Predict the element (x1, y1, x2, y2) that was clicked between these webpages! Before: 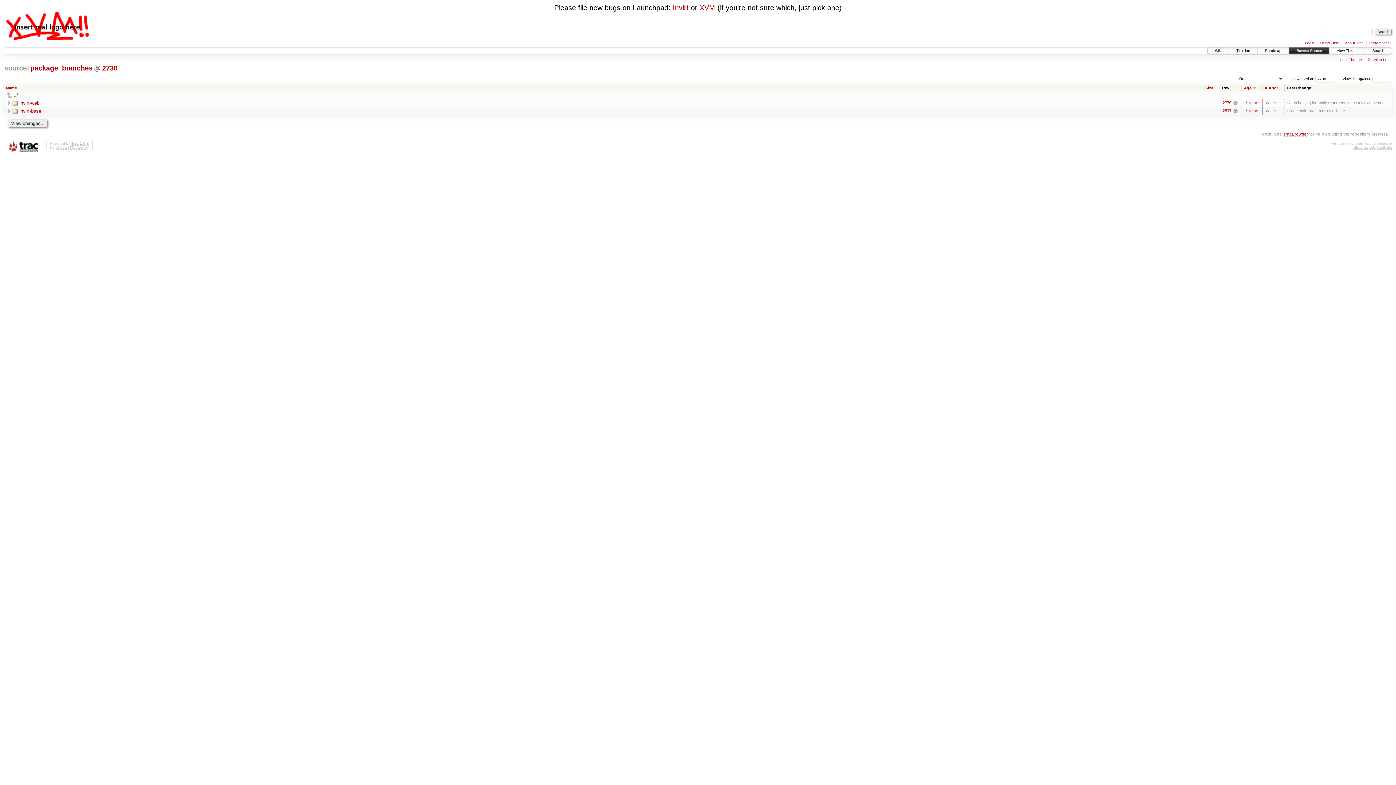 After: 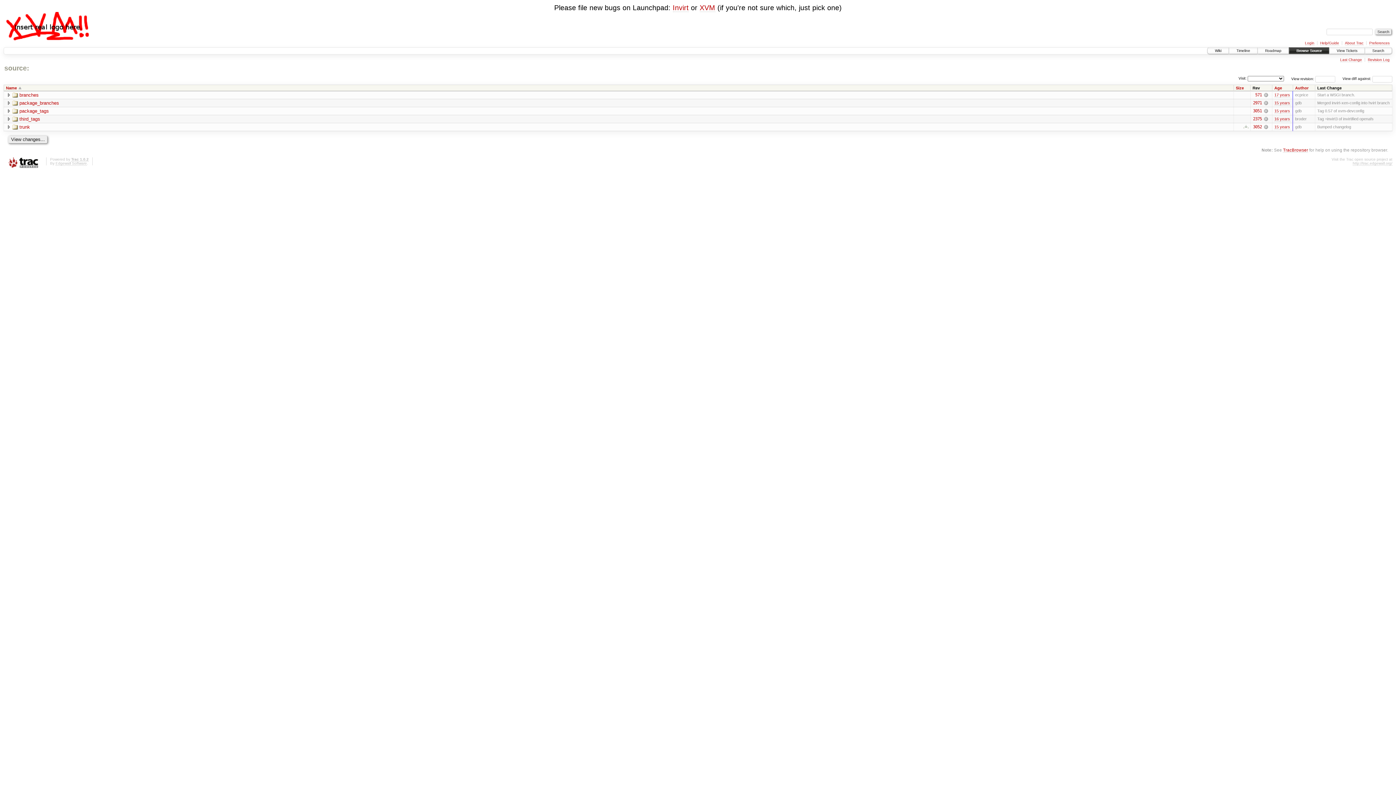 Action: label: Browse Source bbox: (1289, 47, 1329, 53)